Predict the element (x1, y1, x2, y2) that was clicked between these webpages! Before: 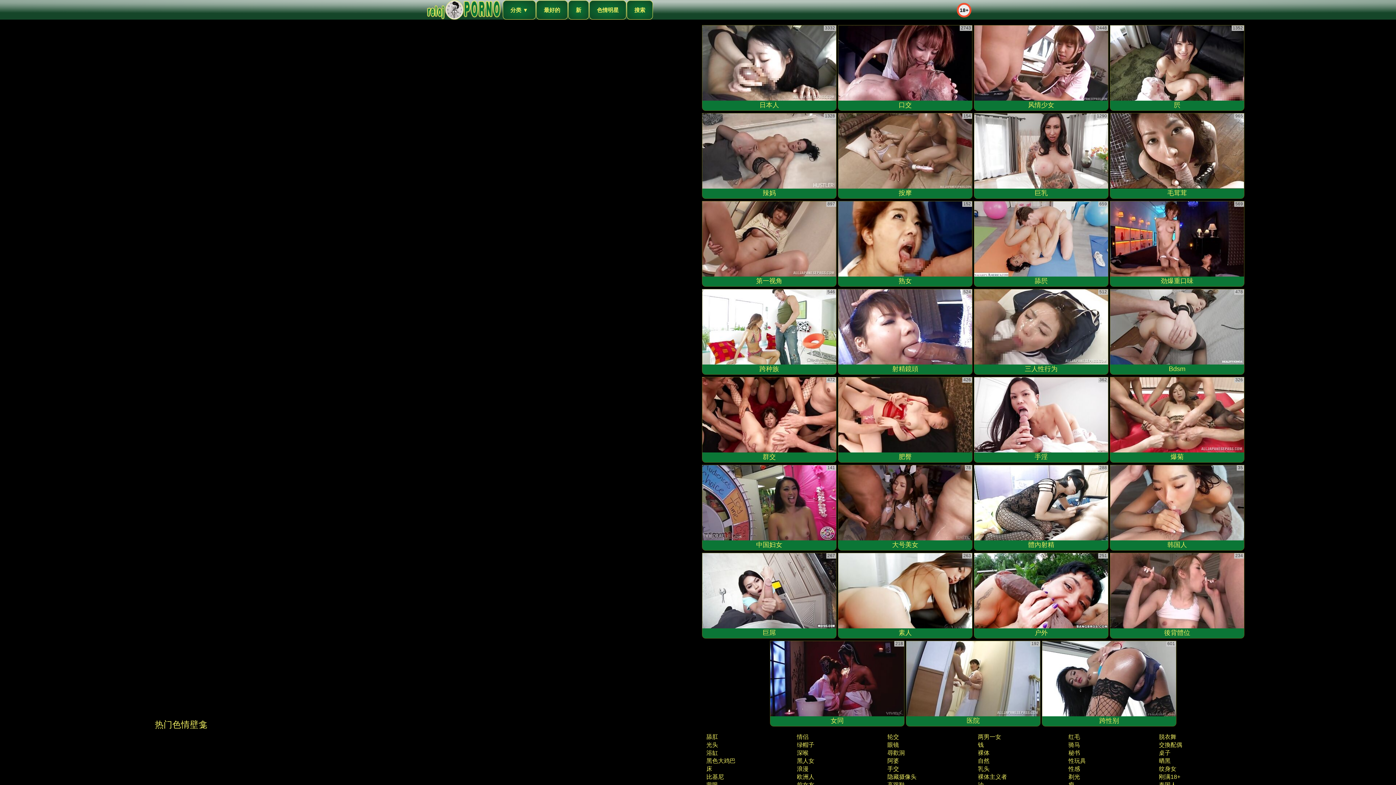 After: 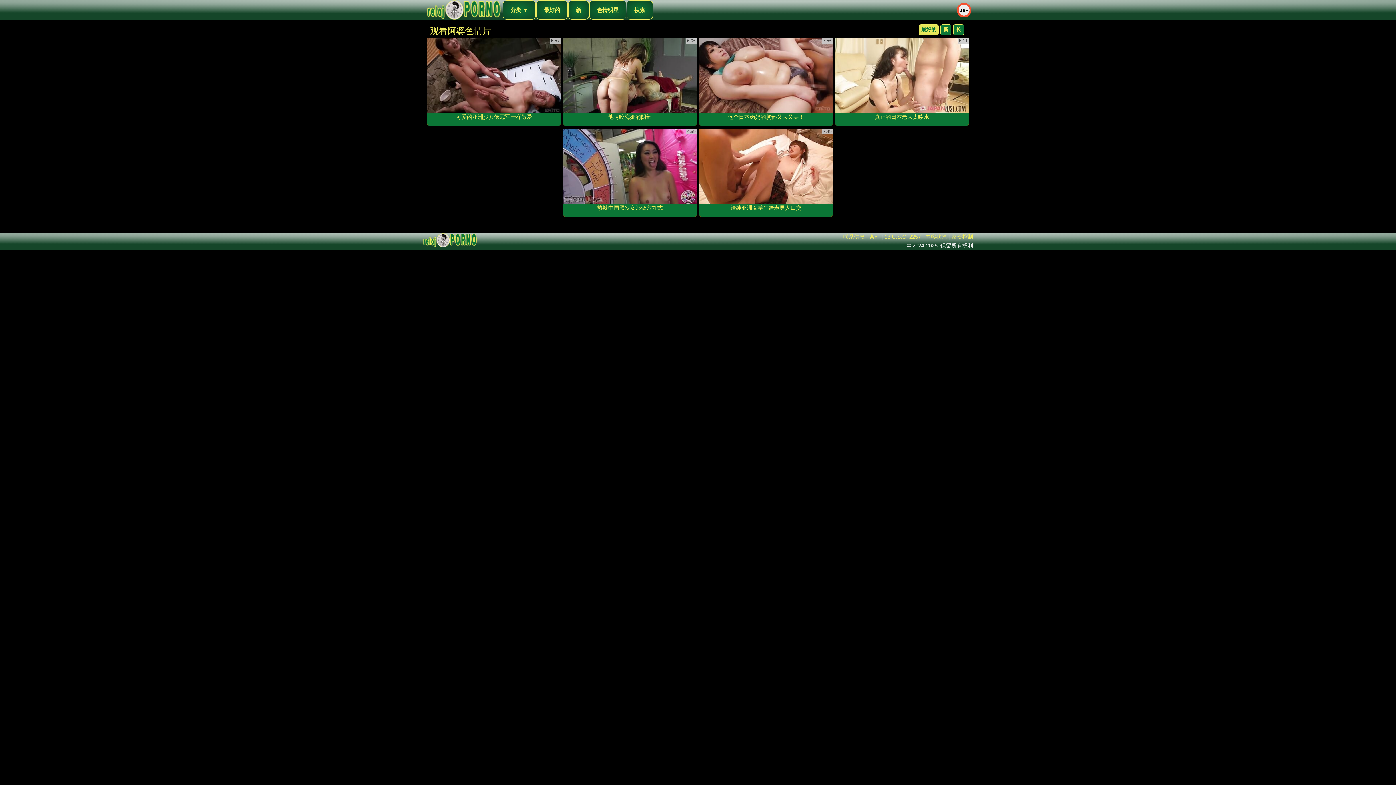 Action: bbox: (887, 757, 899, 764) label: 阿婆